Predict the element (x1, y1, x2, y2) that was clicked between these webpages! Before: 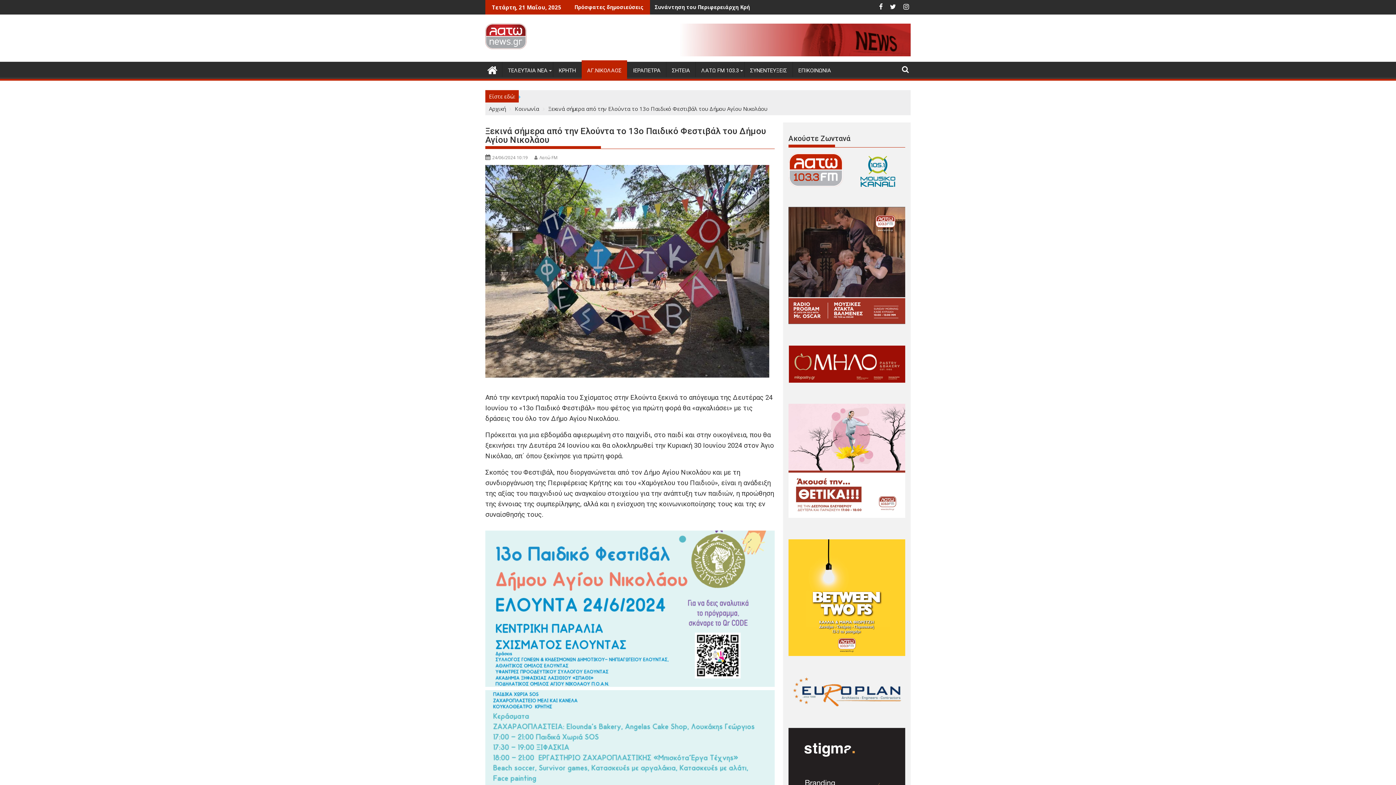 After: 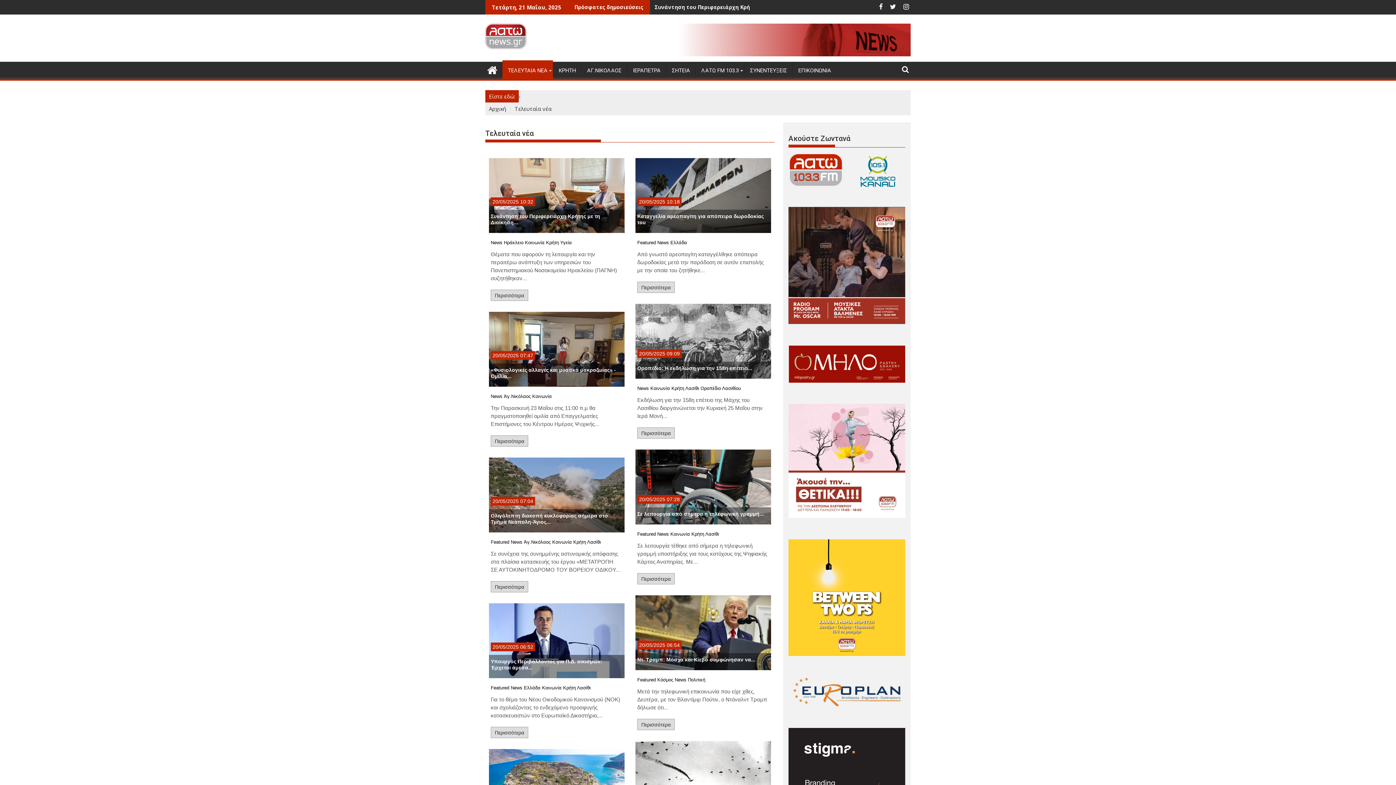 Action: bbox: (502, 61, 553, 79) label: ΤΕΛΕΥΤΑΙΑ ΝΕΑ